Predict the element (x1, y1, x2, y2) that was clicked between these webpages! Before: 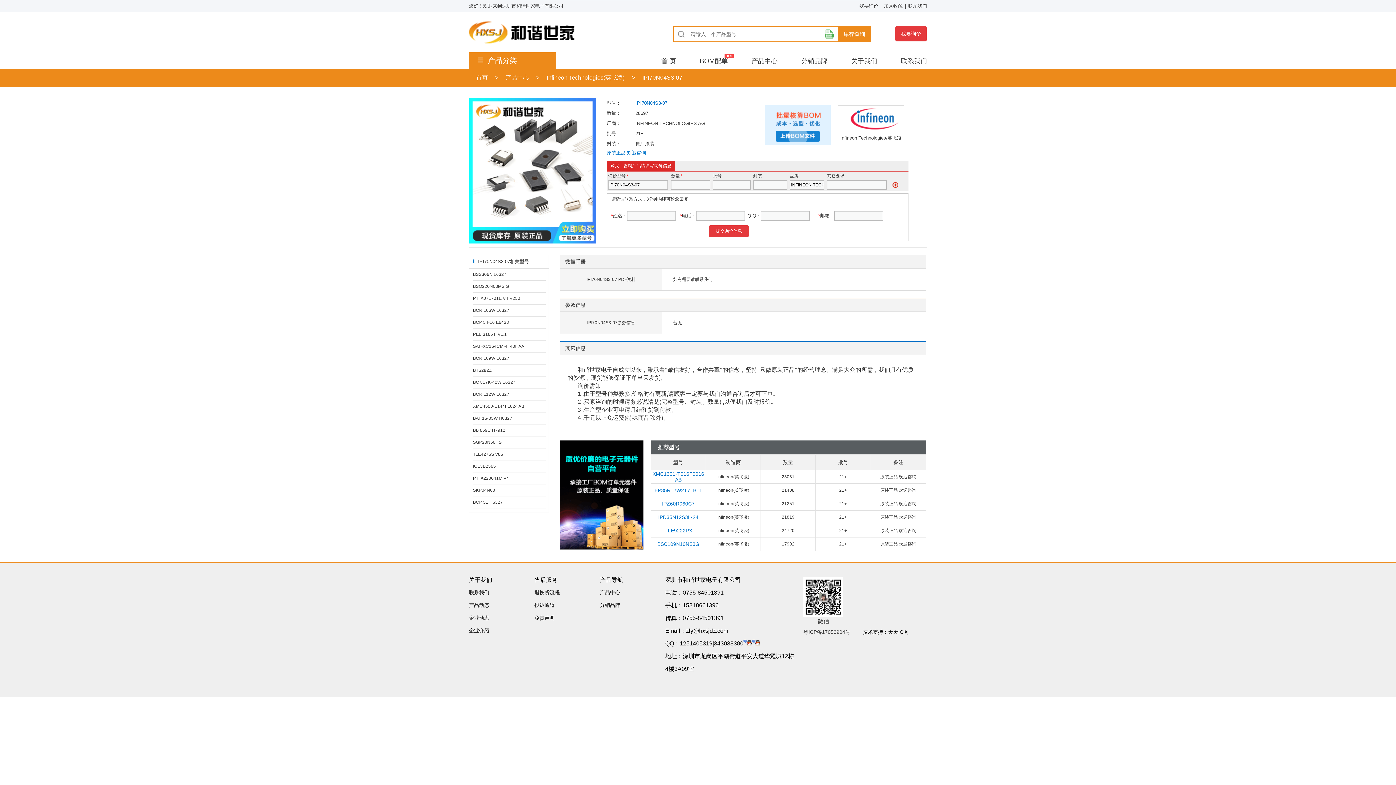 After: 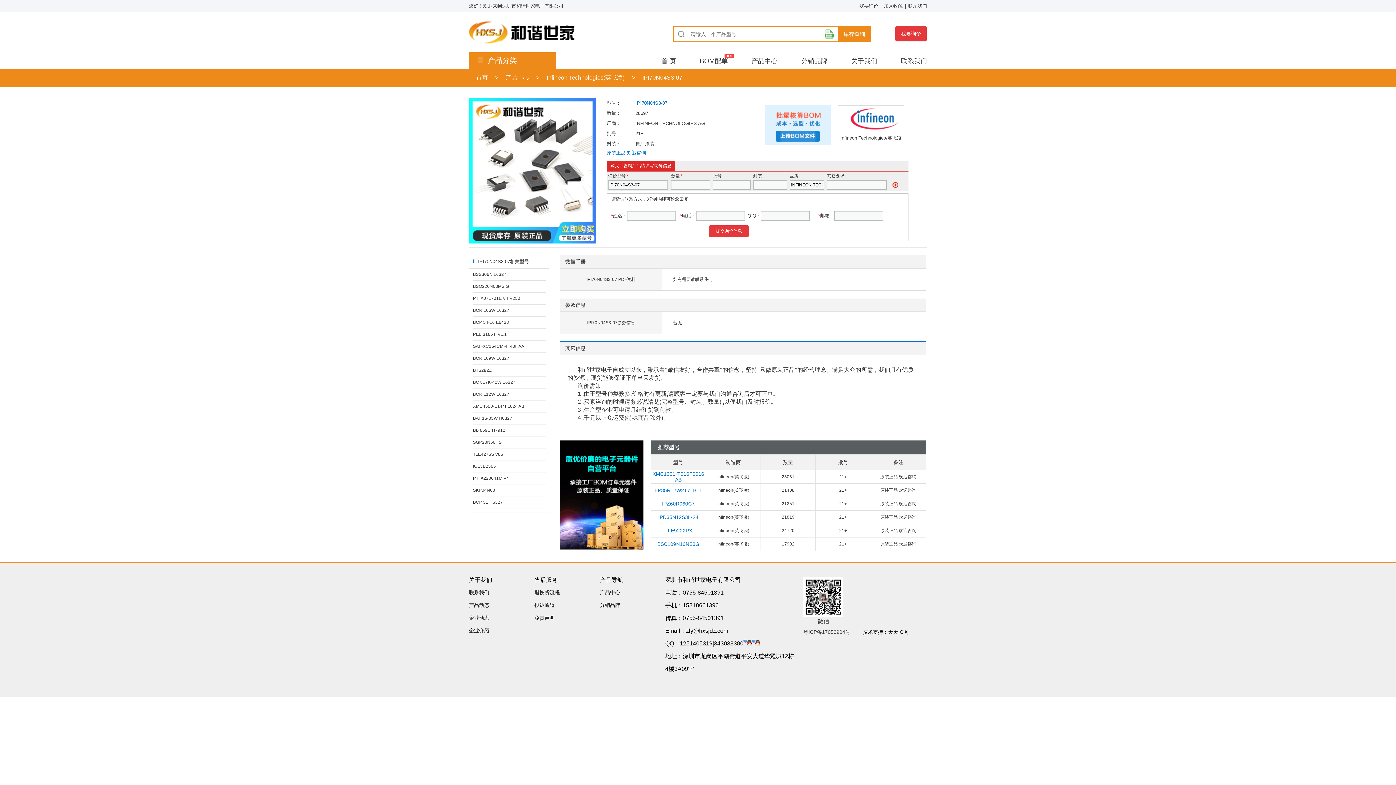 Action: bbox: (803, 629, 850, 635) label: 粤ICP备17053904号